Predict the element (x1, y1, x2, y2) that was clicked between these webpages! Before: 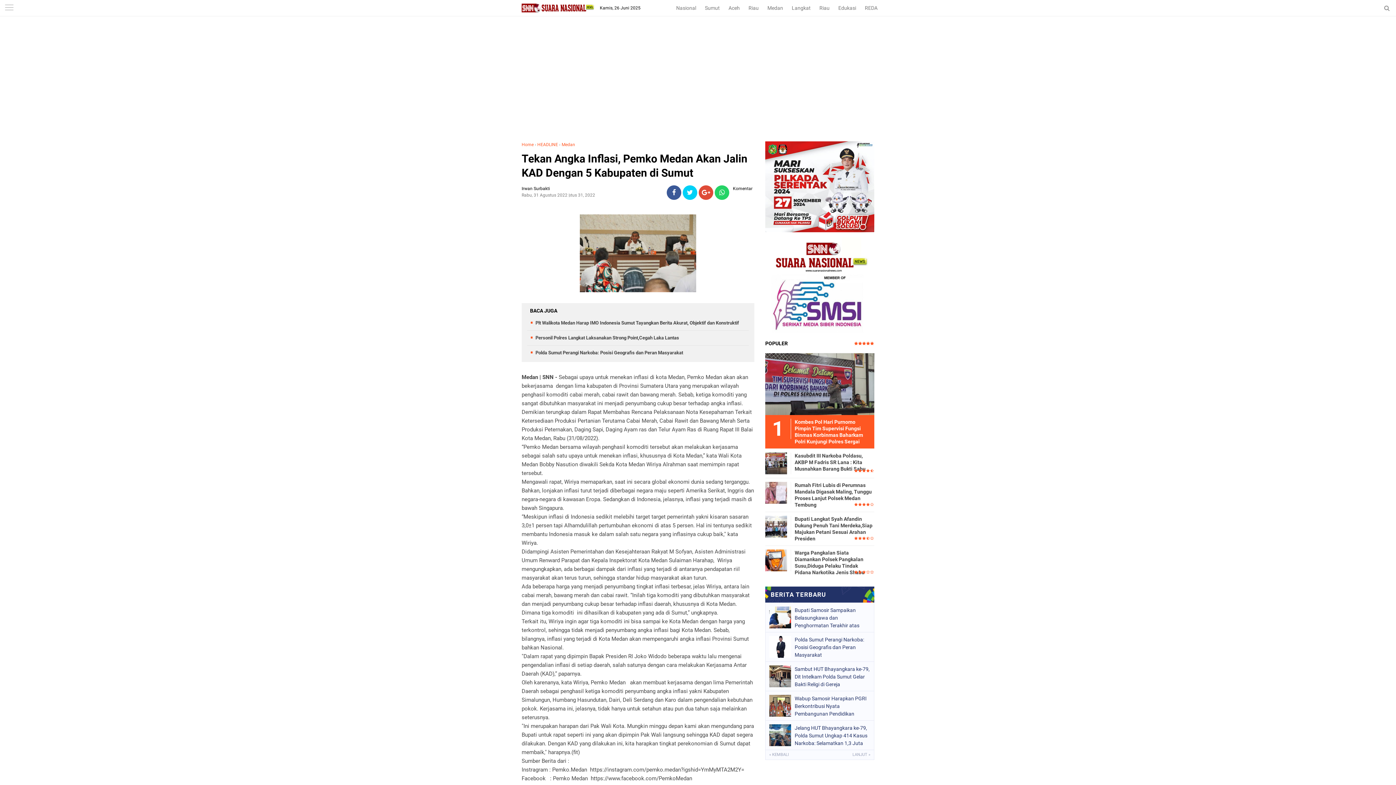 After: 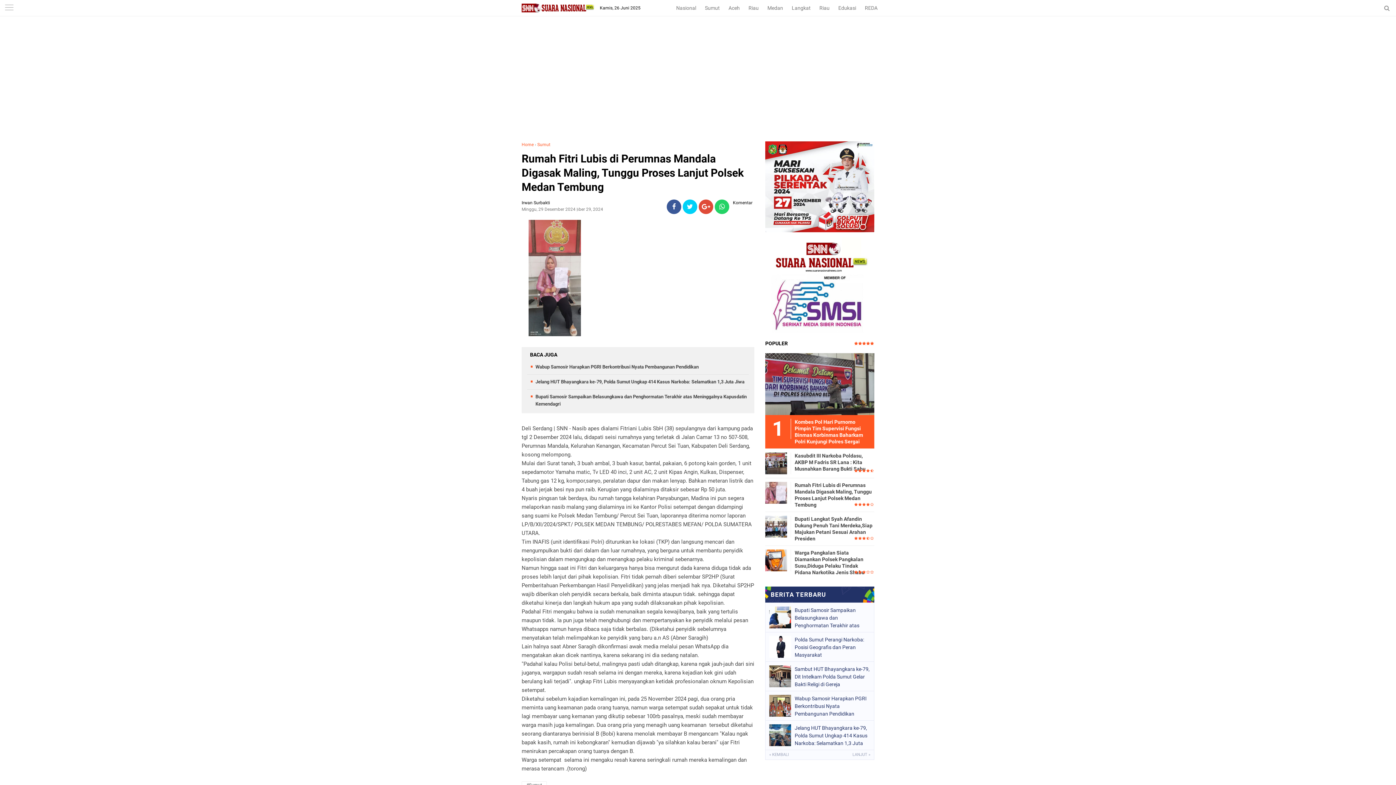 Action: bbox: (765, 482, 787, 501)